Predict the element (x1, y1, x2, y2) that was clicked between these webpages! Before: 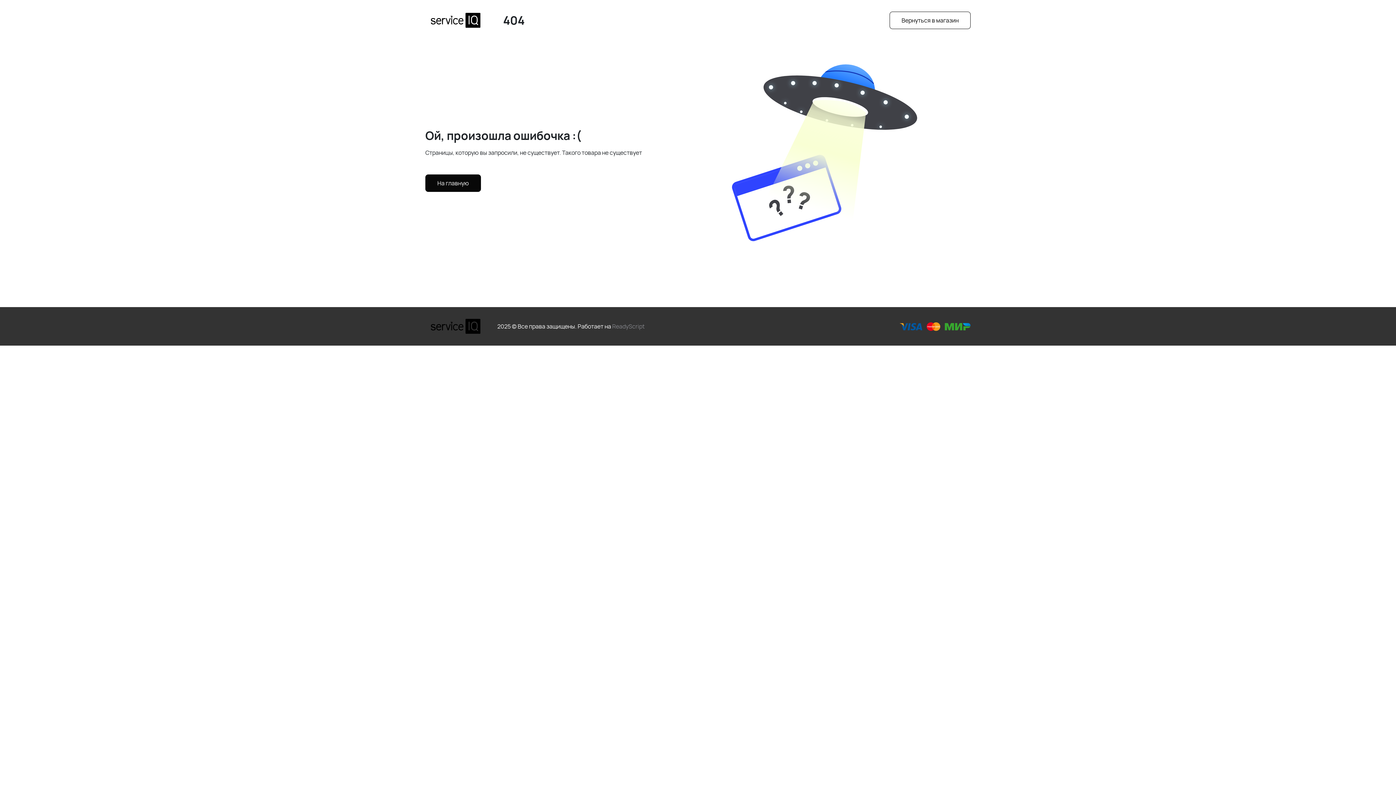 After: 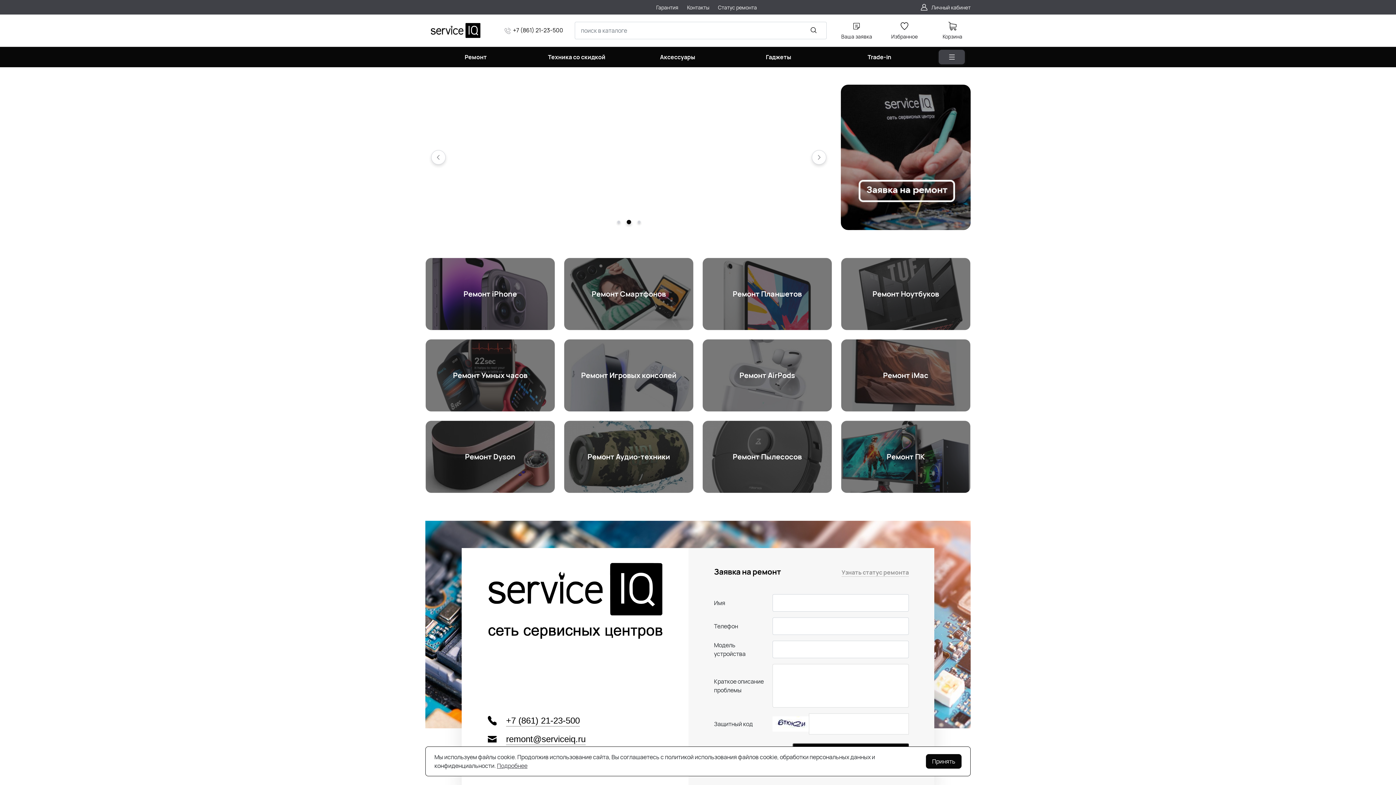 Action: bbox: (425, 15, 485, 23)